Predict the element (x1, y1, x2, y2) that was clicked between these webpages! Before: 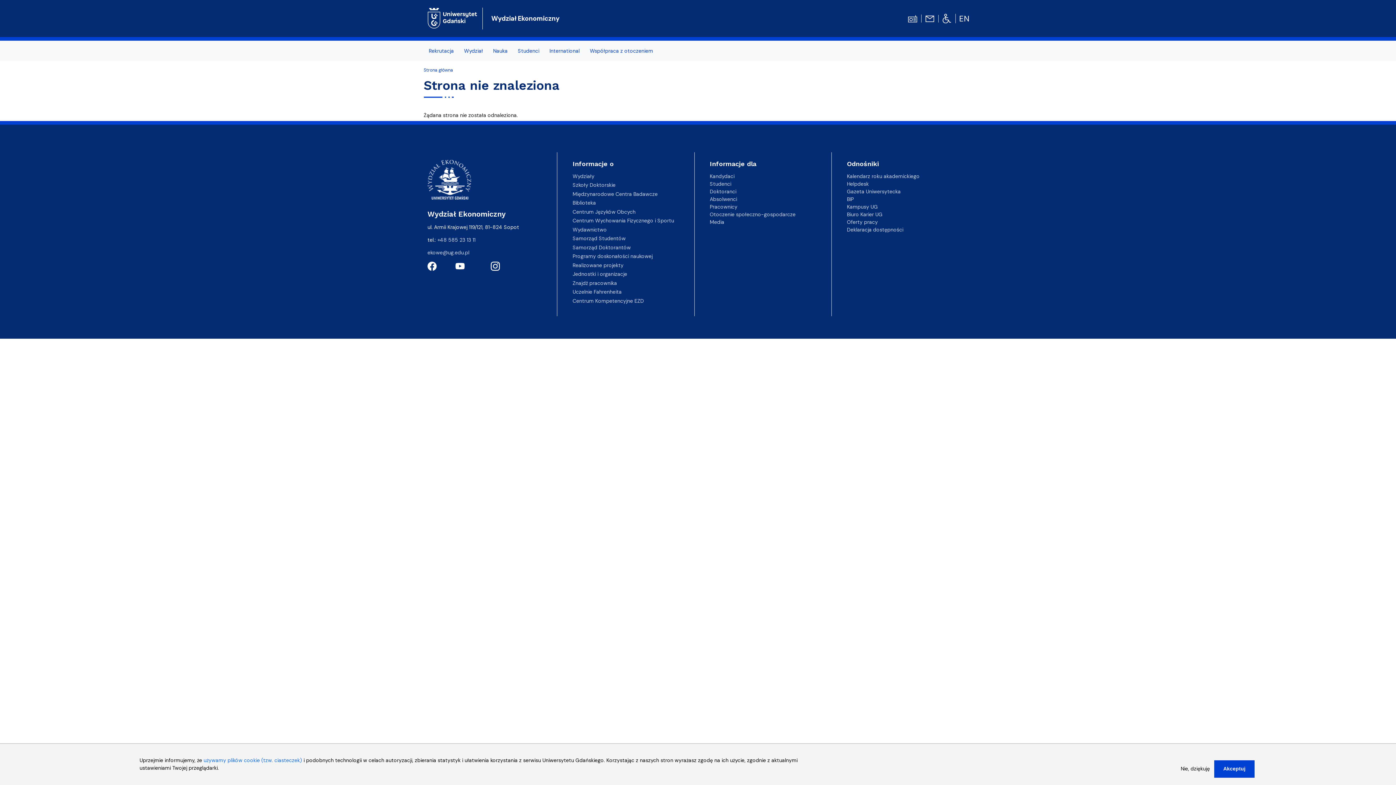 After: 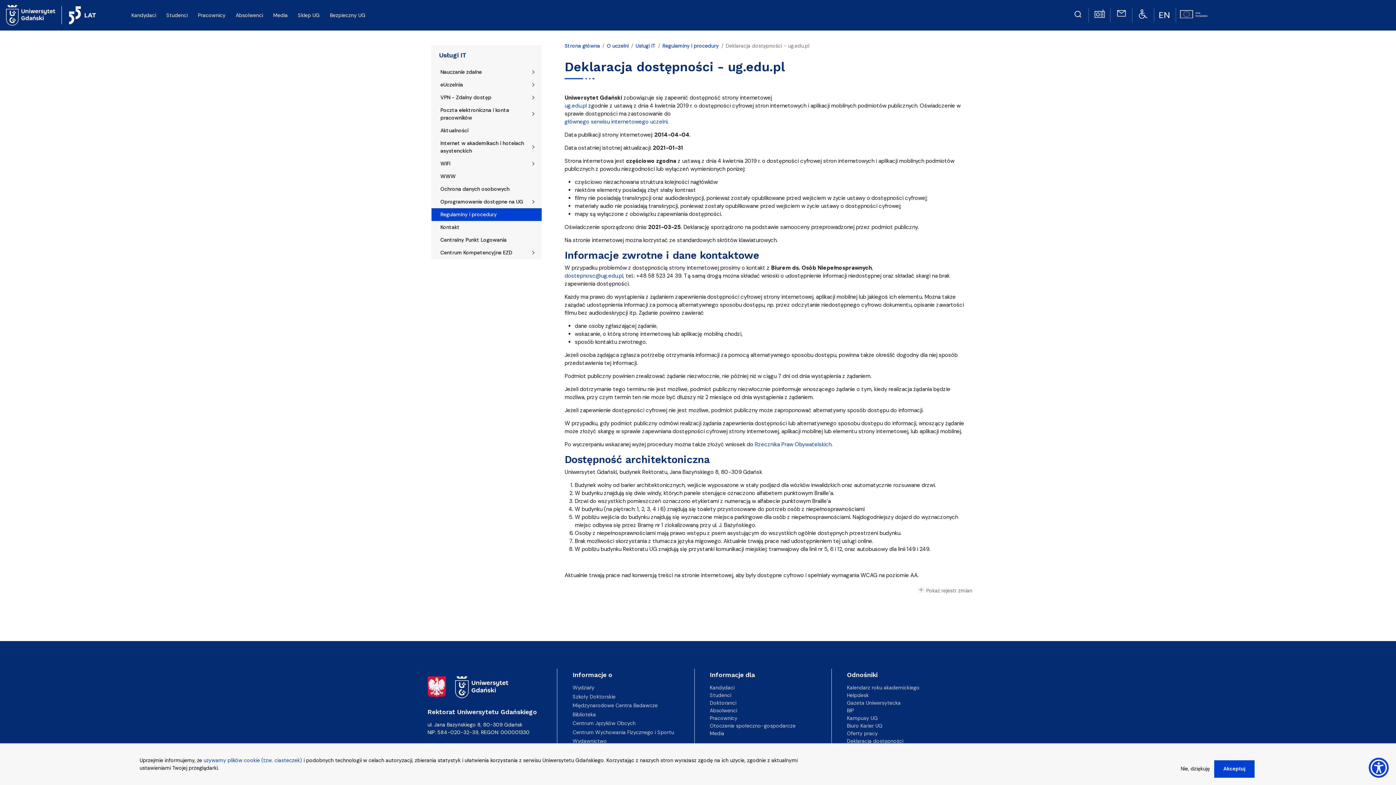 Action: label: Deklaracja dostępności bbox: (847, 226, 903, 232)